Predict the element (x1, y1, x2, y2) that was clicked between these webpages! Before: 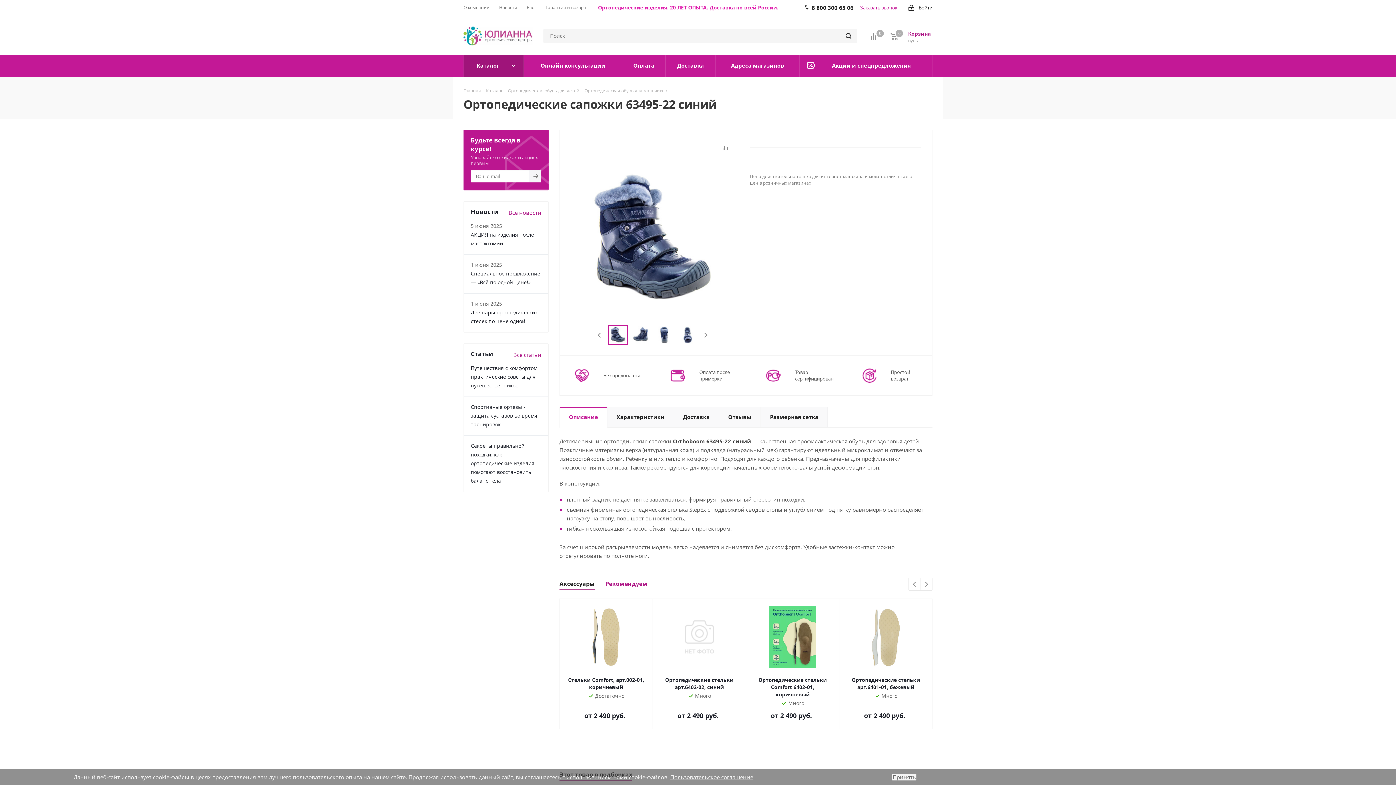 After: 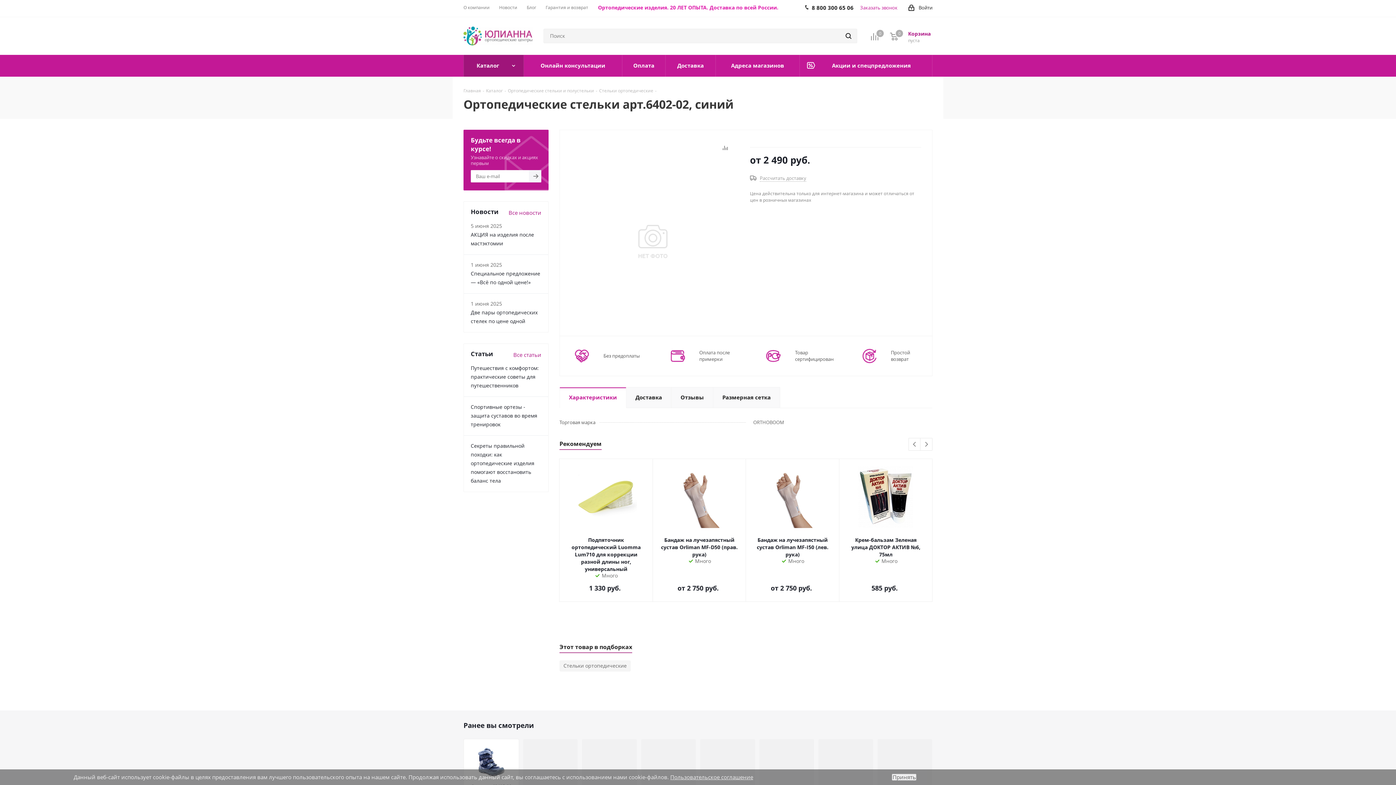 Action: bbox: (660, 606, 738, 668)